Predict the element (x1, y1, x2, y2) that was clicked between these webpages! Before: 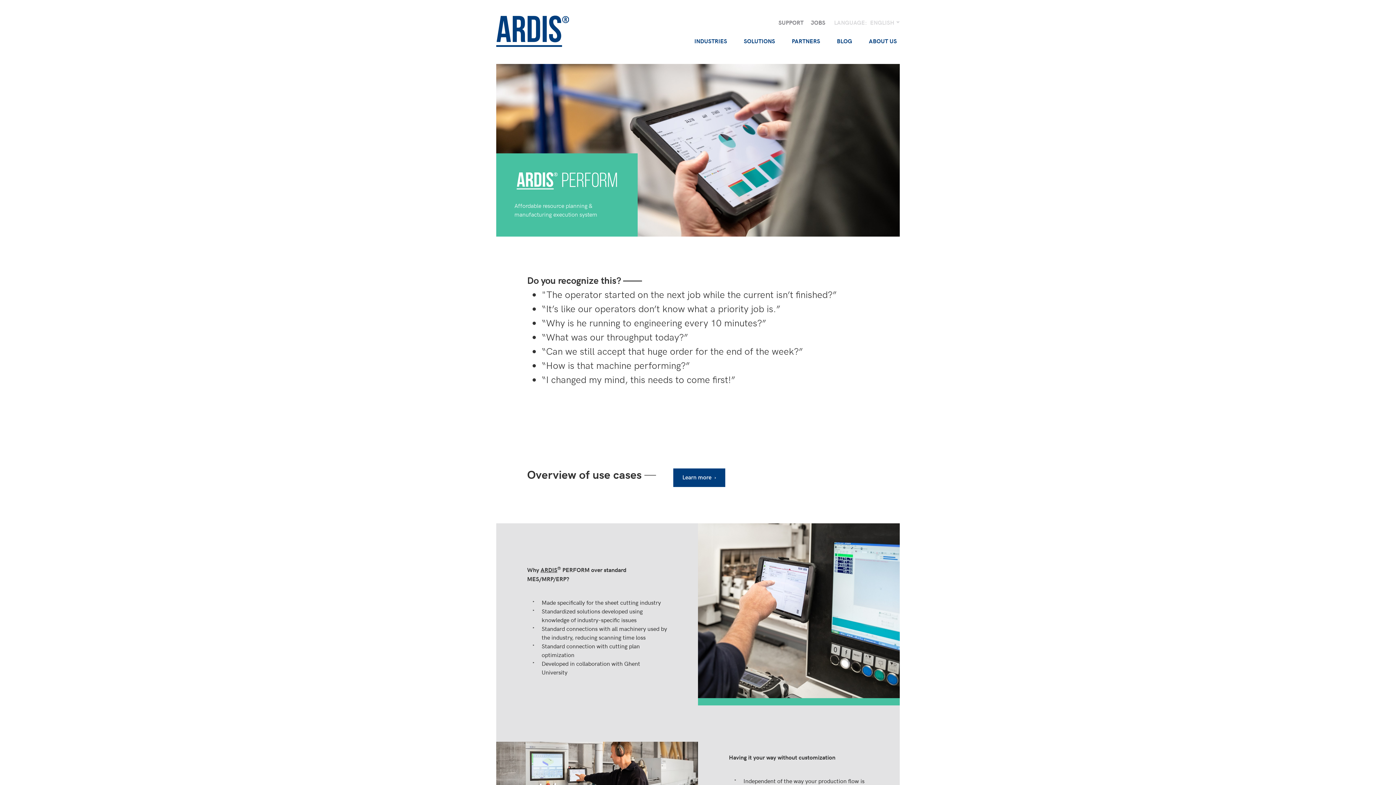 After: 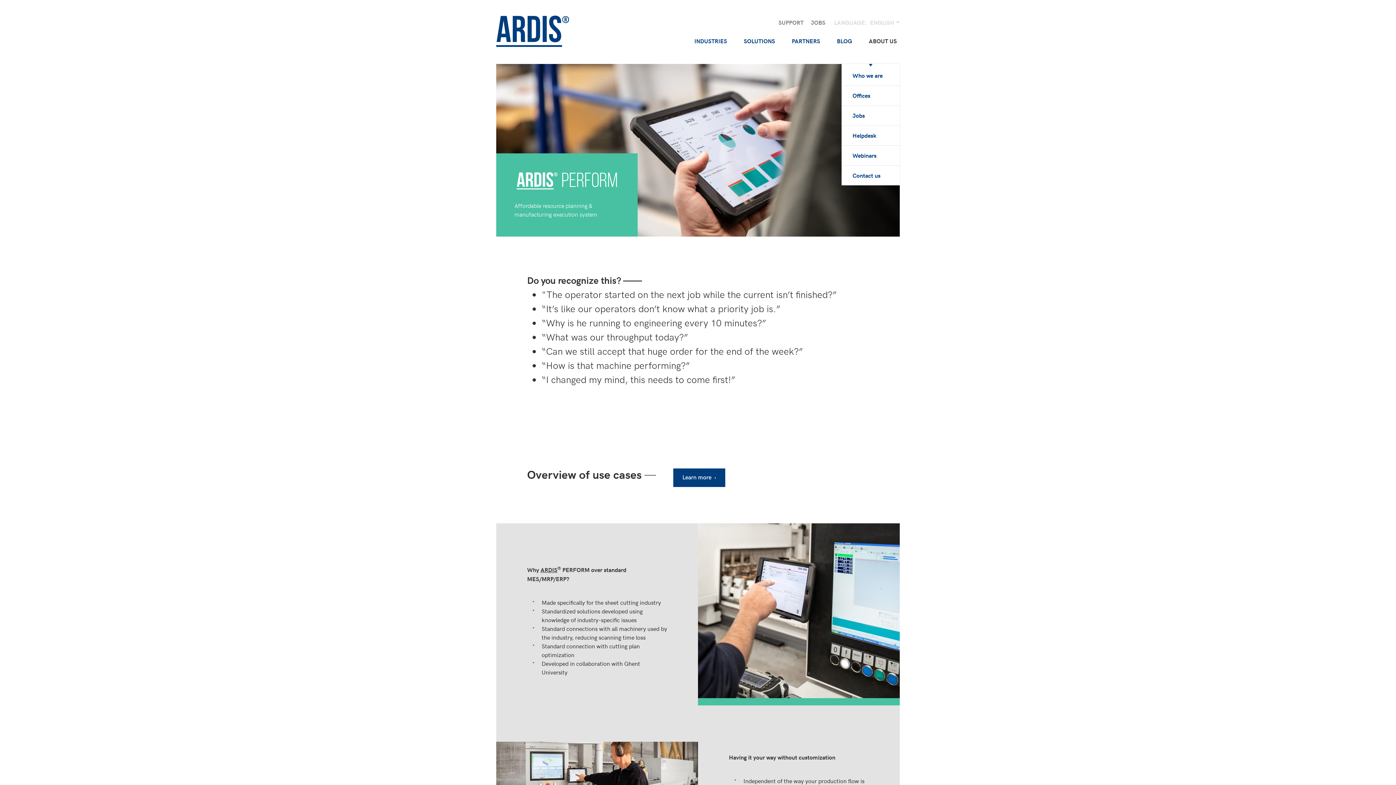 Action: bbox: (866, 33, 900, 48) label: ABOUT US